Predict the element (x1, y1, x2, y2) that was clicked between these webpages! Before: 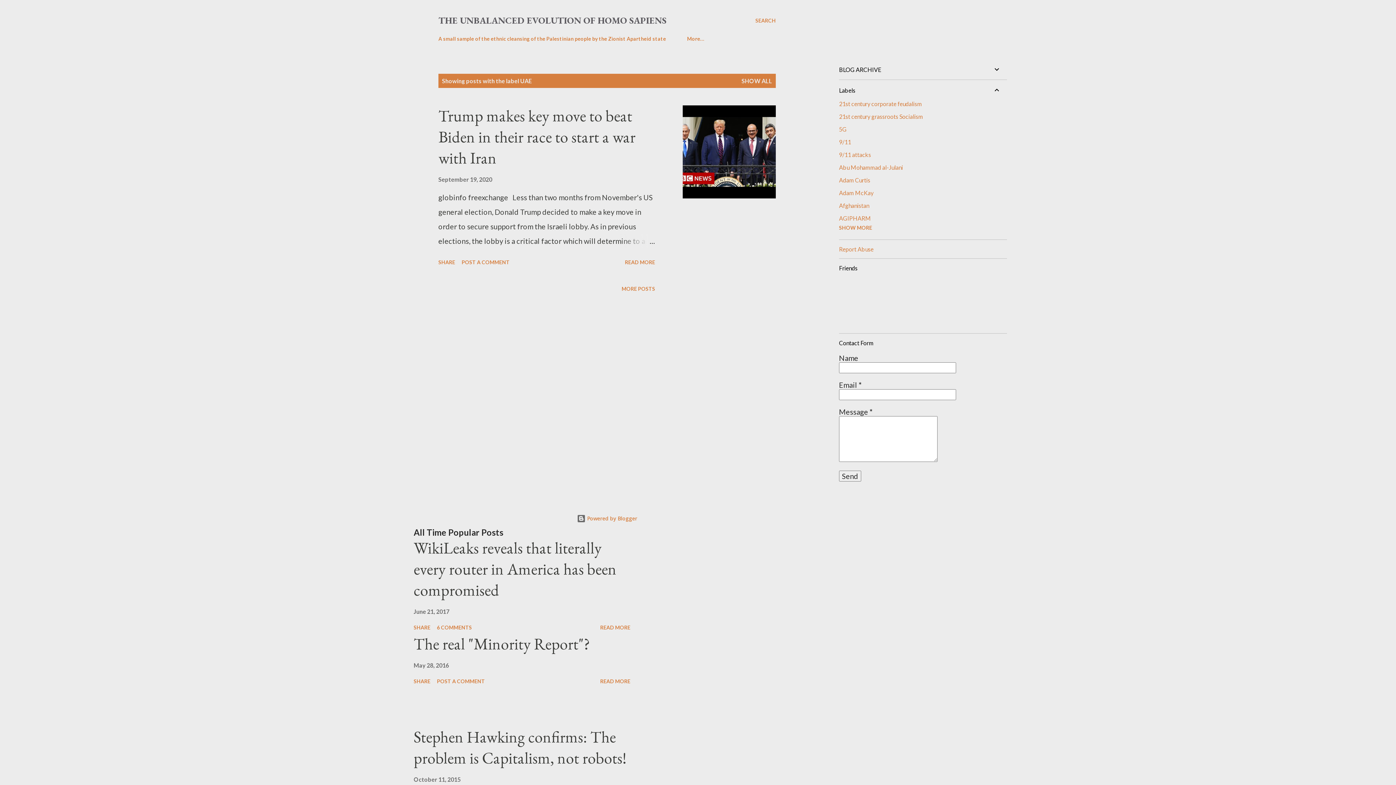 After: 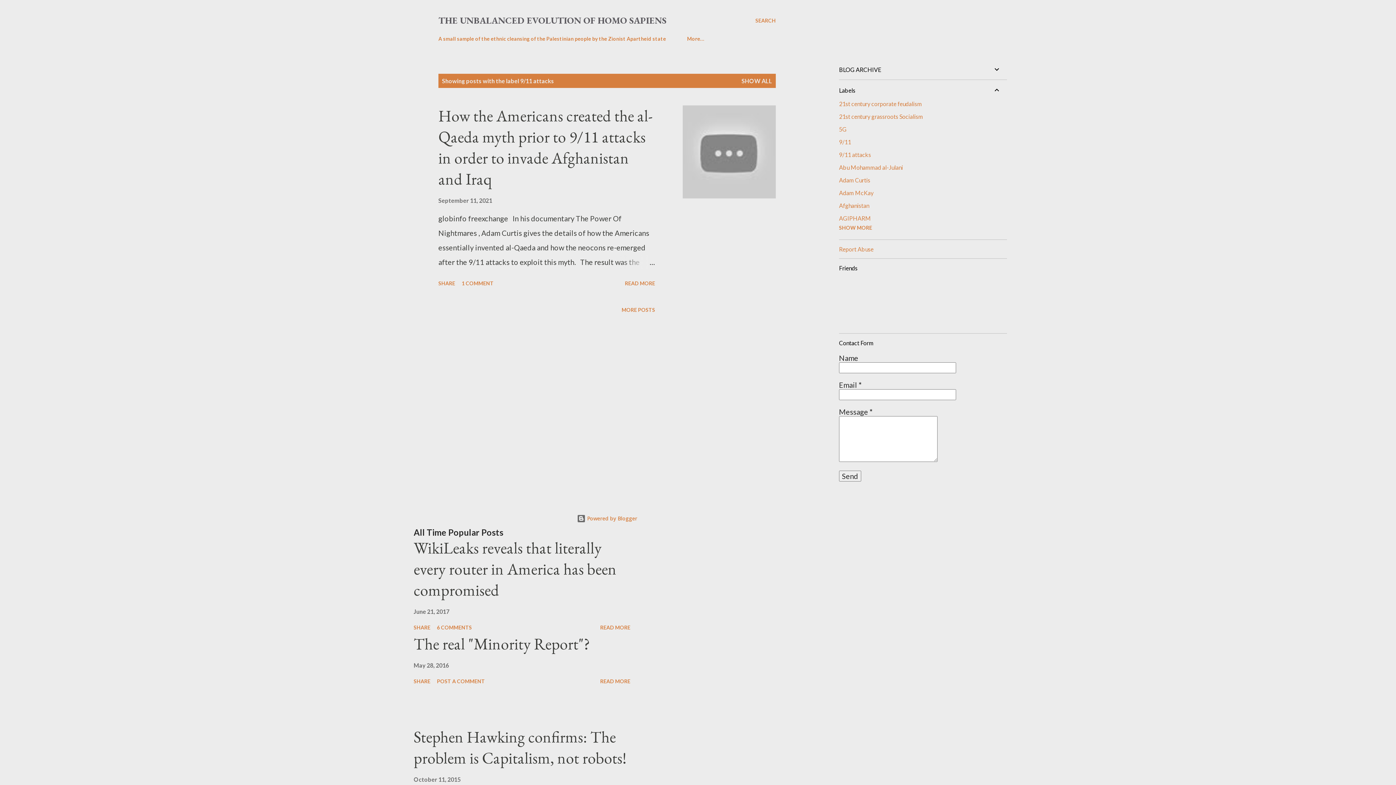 Action: label: 9/11 attacks bbox: (839, 151, 1001, 158)